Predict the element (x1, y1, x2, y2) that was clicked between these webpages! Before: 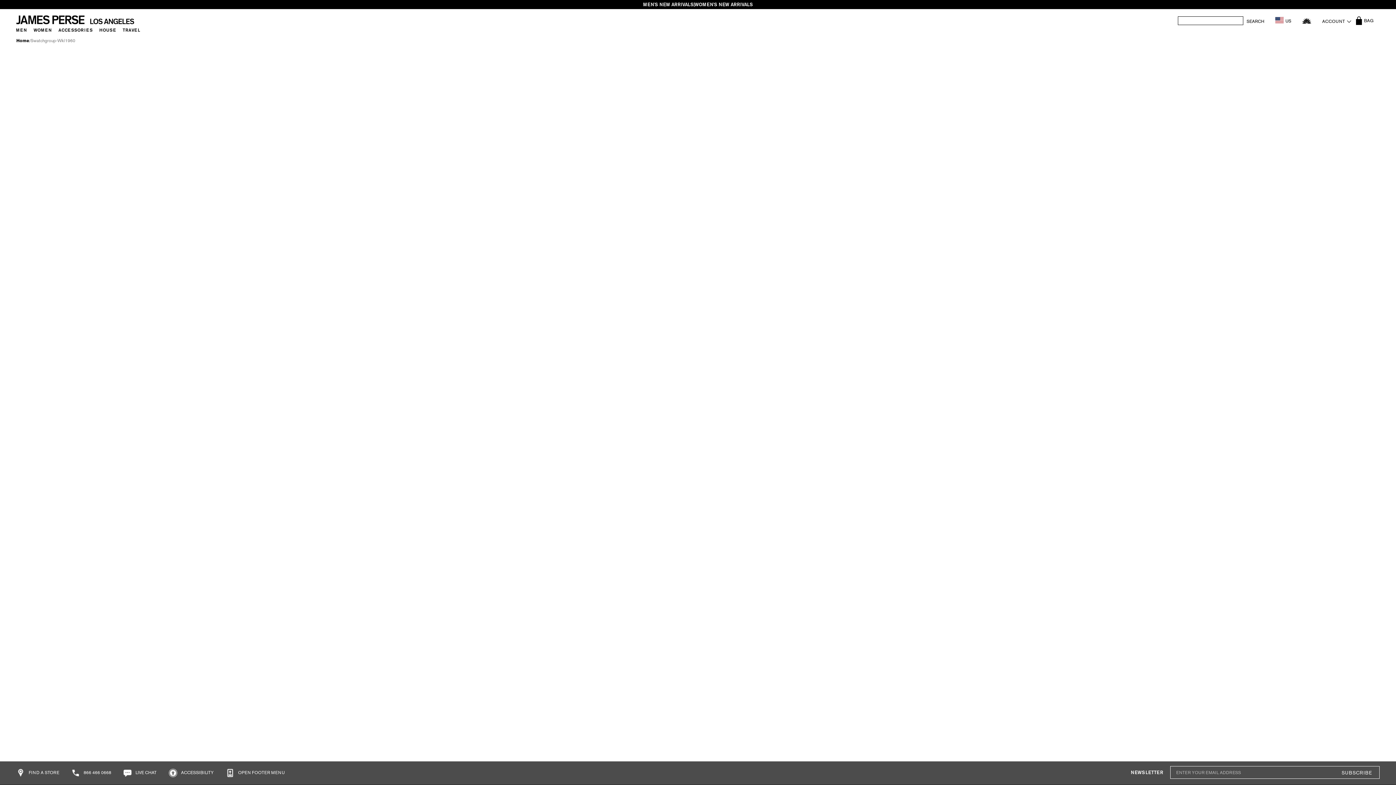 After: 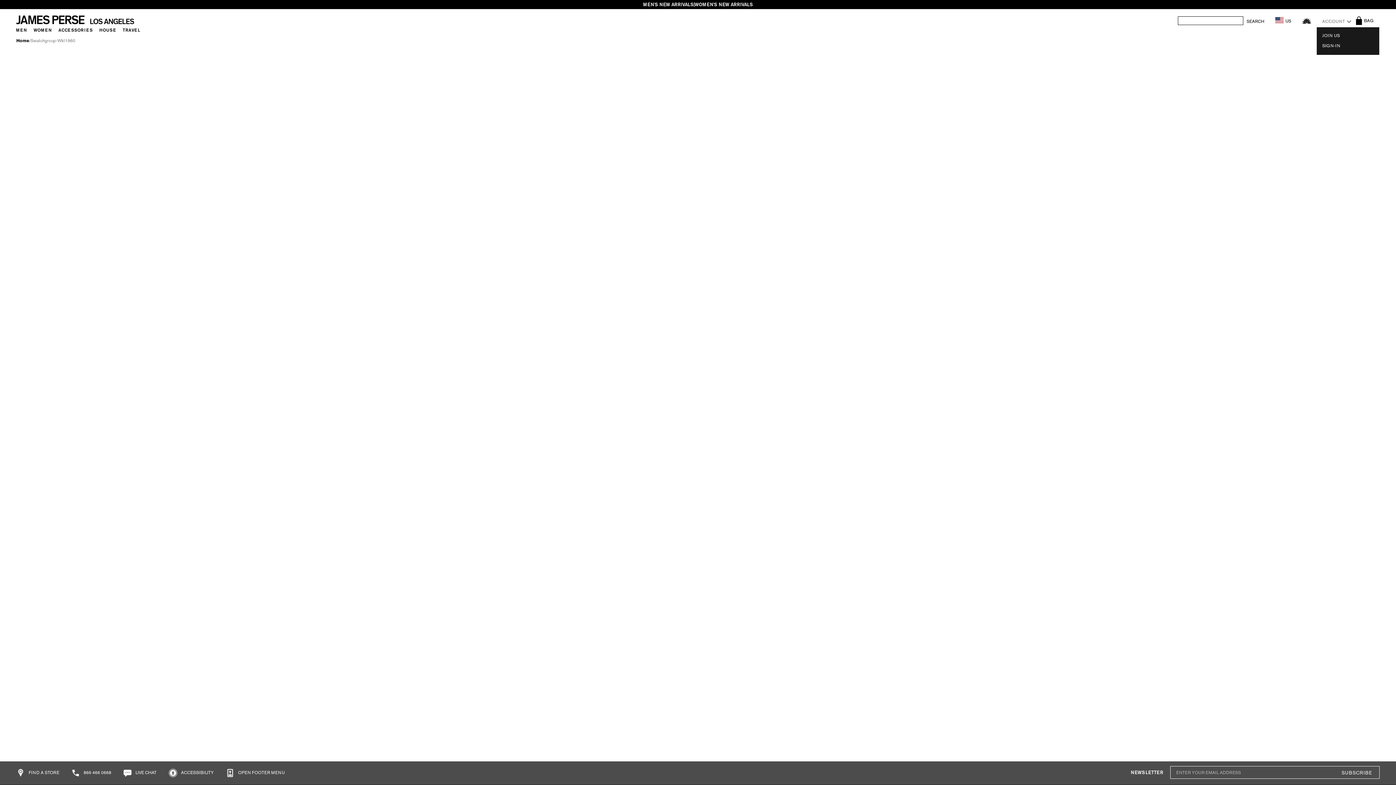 Action: label: ACCOUNT bbox: (1322, 17, 1345, 24)